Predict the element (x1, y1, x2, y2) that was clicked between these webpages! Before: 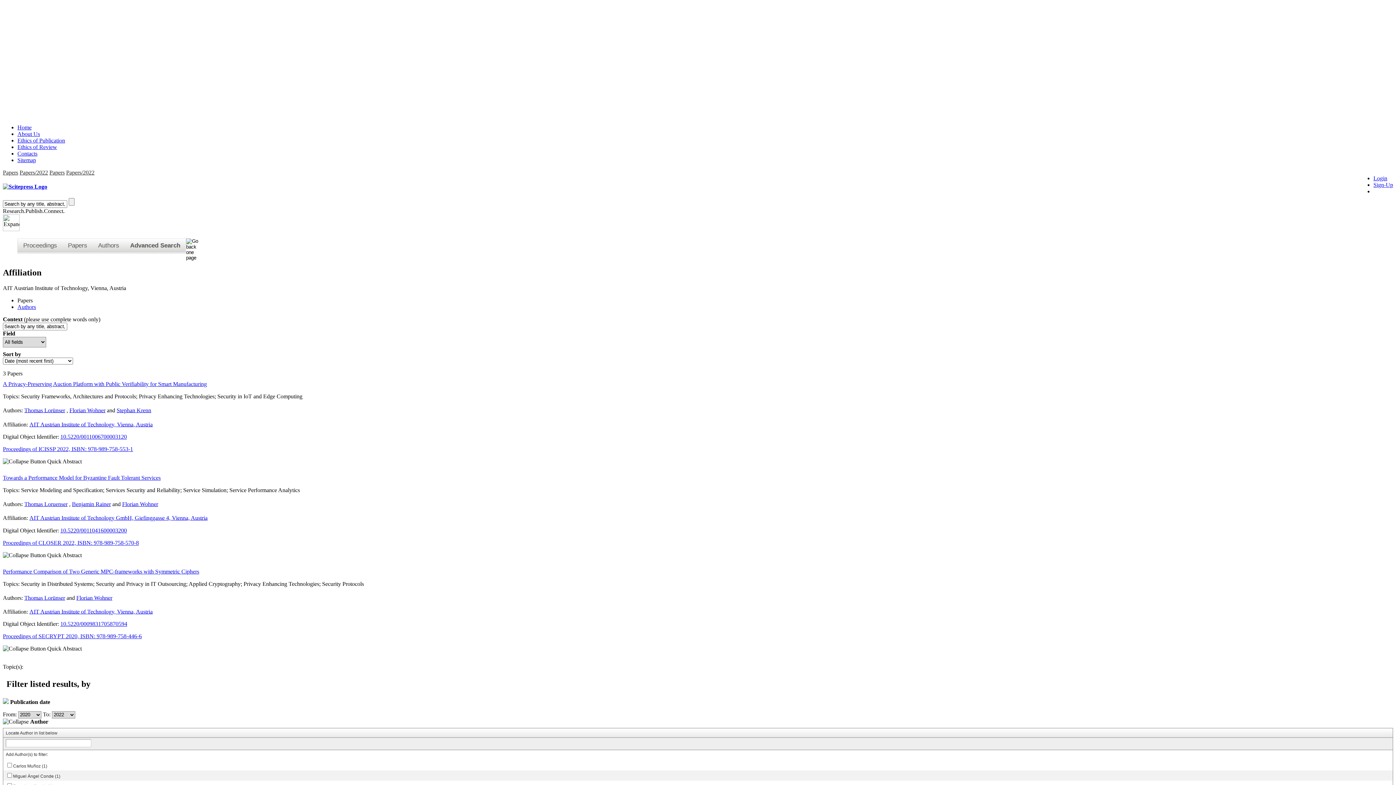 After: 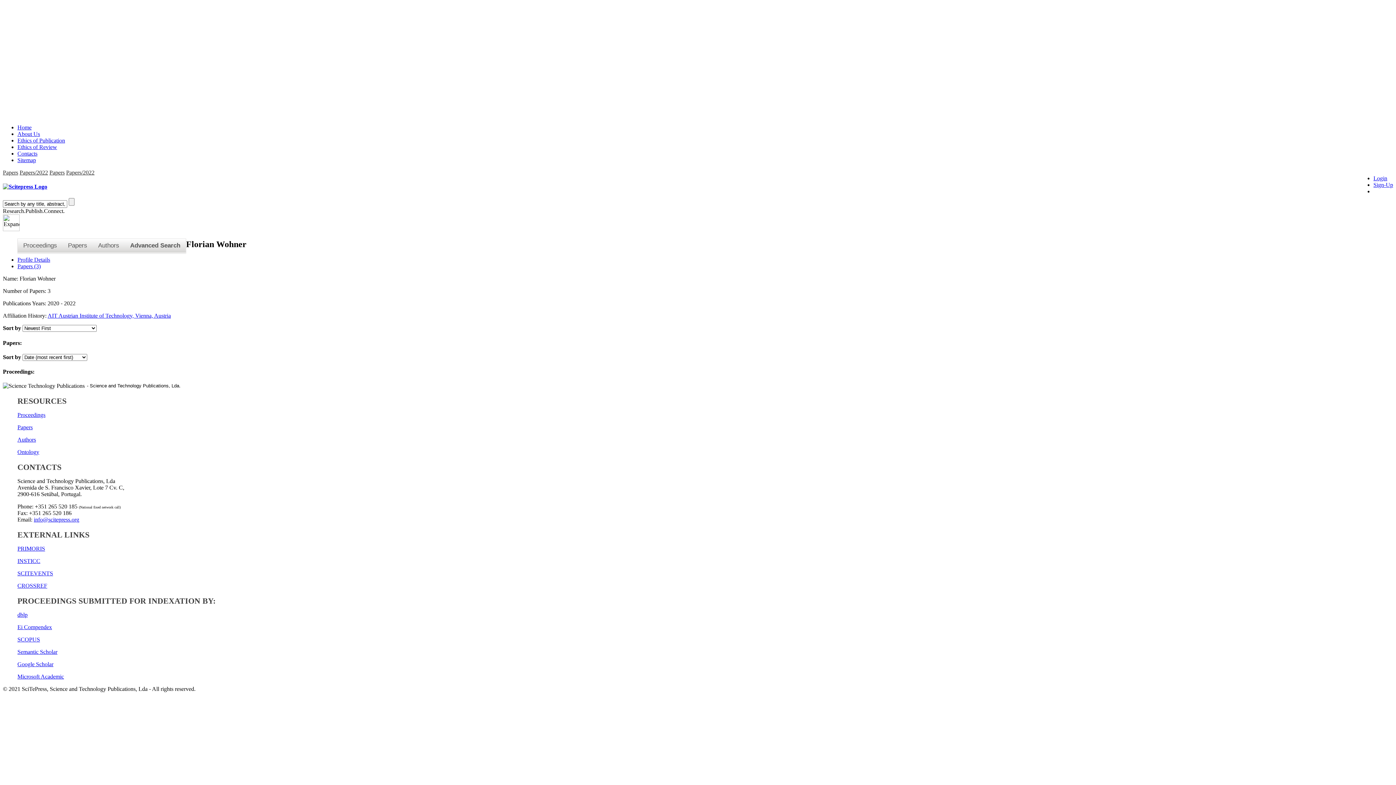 Action: label: Florian Wohner bbox: (122, 501, 158, 507)